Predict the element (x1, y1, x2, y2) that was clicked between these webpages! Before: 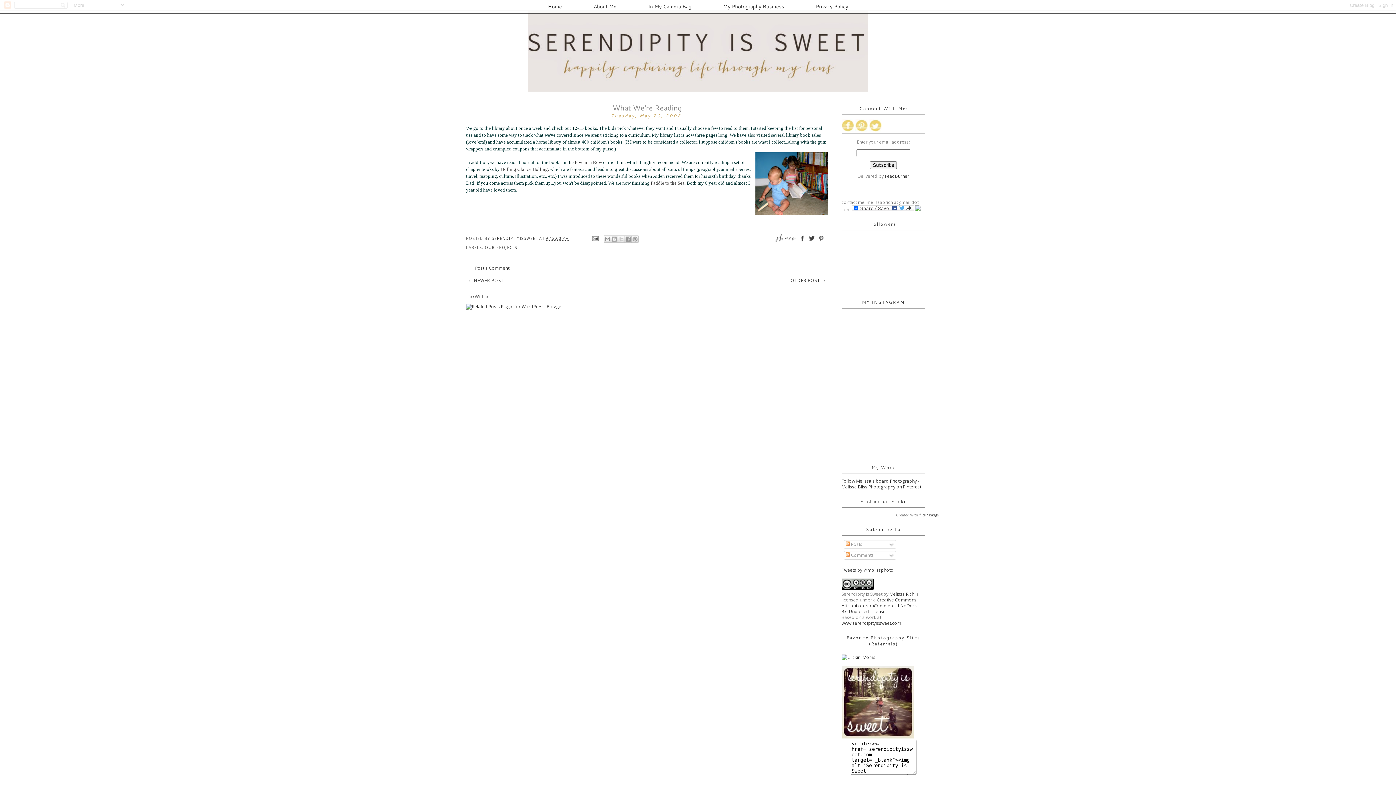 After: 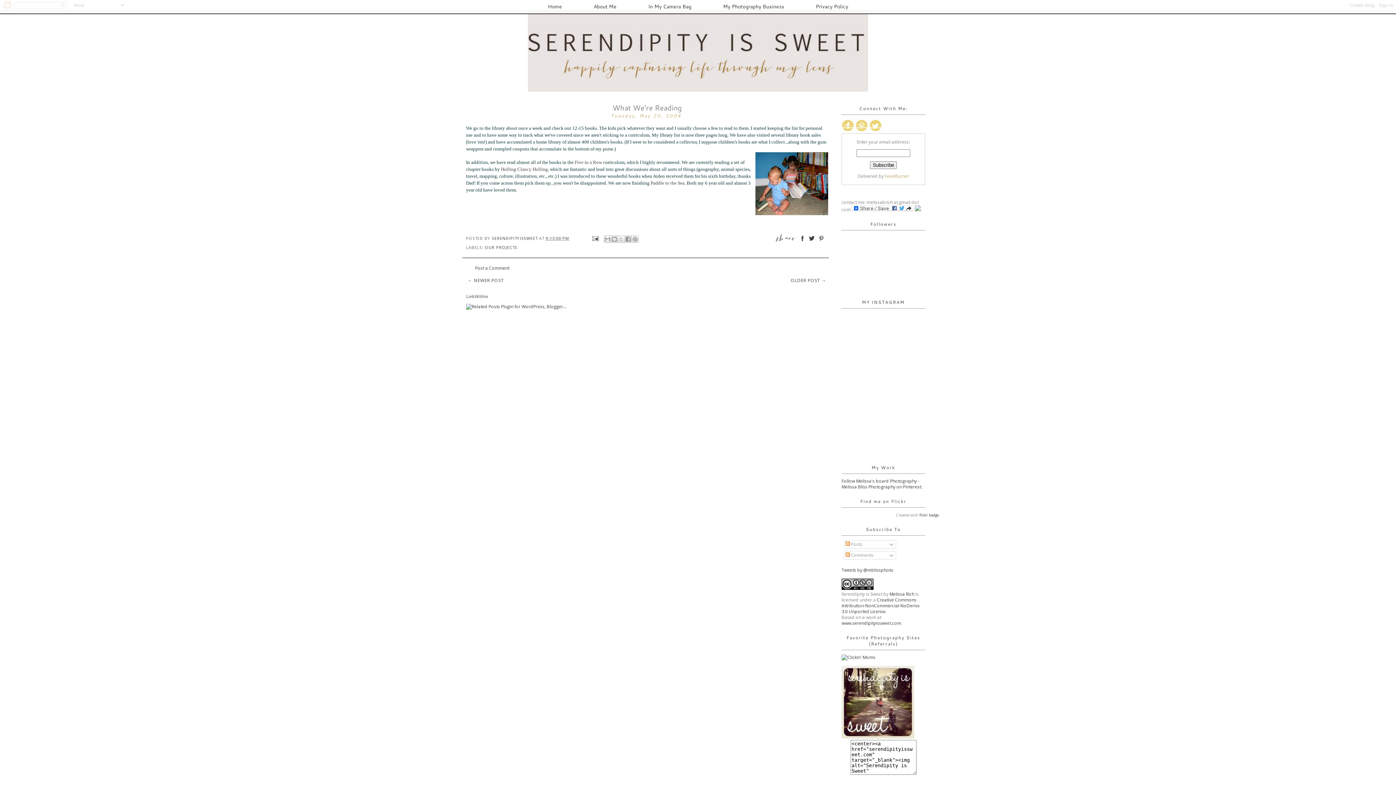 Action: label: FeedBurner bbox: (885, 173, 909, 179)